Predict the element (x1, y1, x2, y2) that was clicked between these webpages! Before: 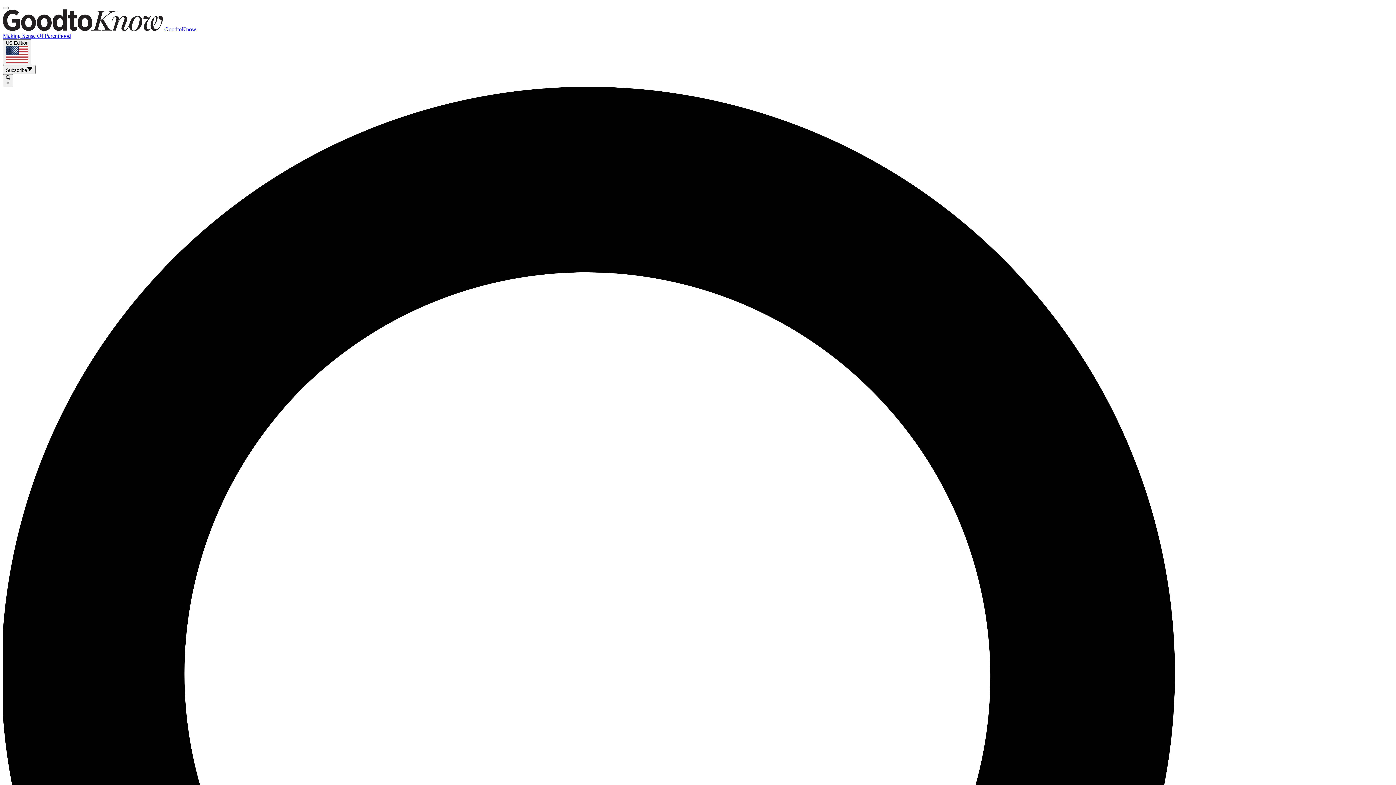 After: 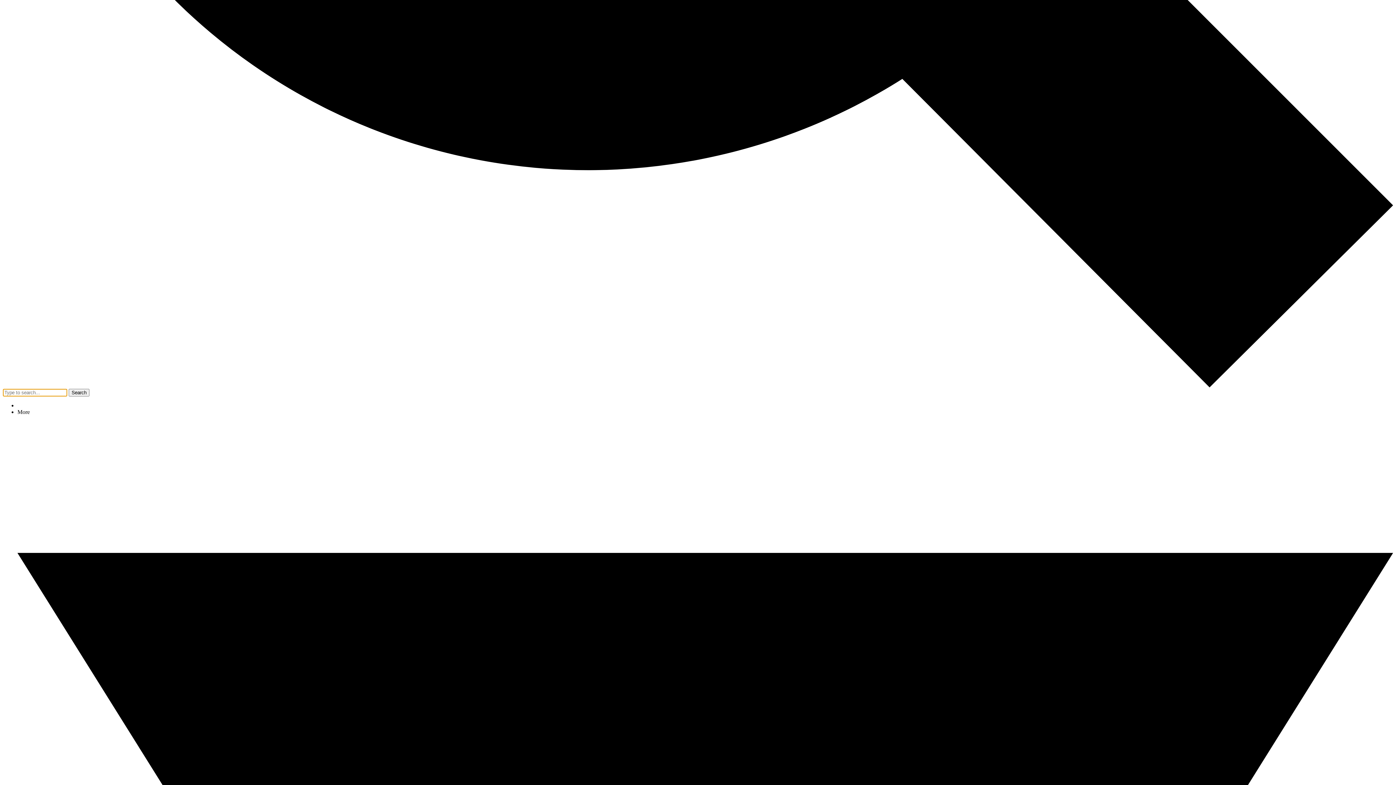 Action: bbox: (2, 74, 13, 87) label:  ×